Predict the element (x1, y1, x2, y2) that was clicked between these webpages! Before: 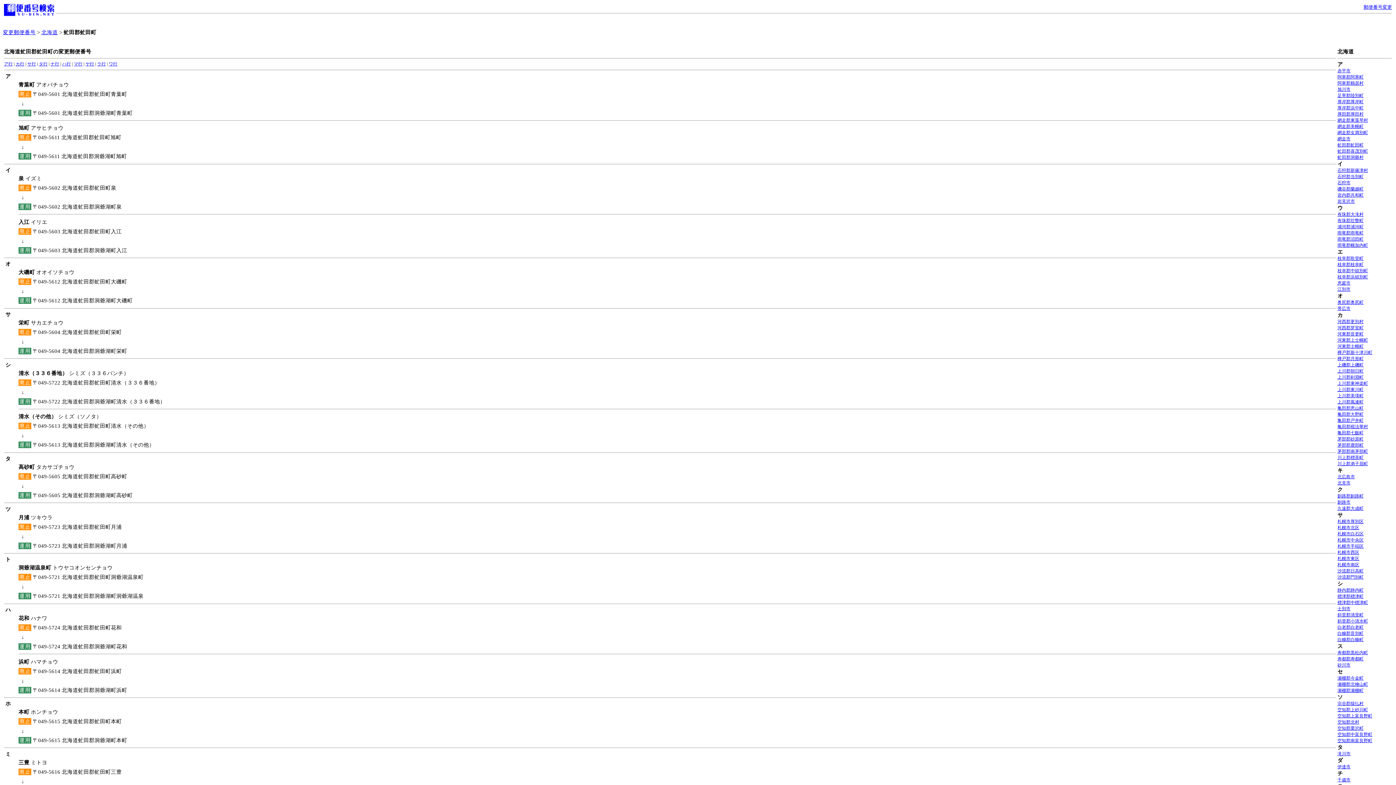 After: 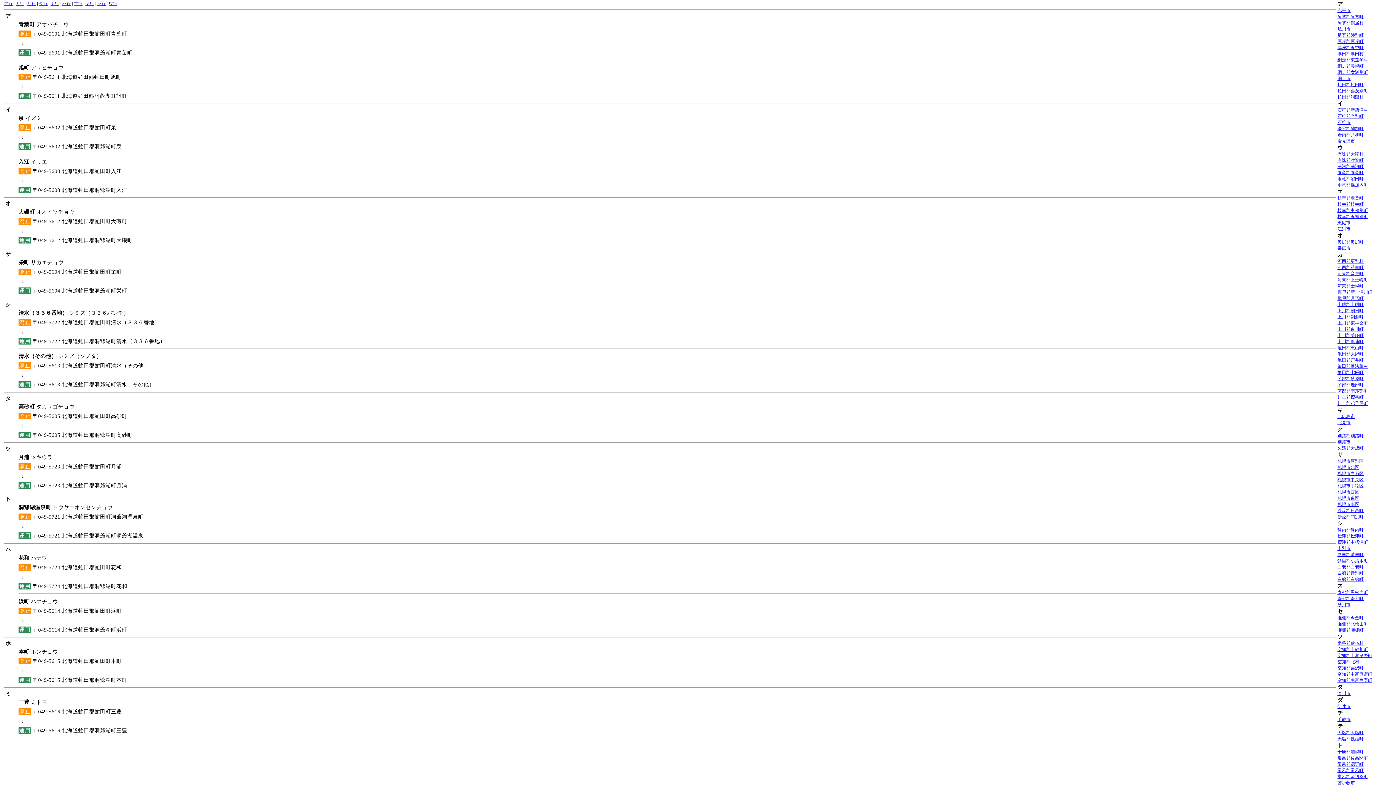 Action: label: ア行 bbox: (4, 61, 12, 66)